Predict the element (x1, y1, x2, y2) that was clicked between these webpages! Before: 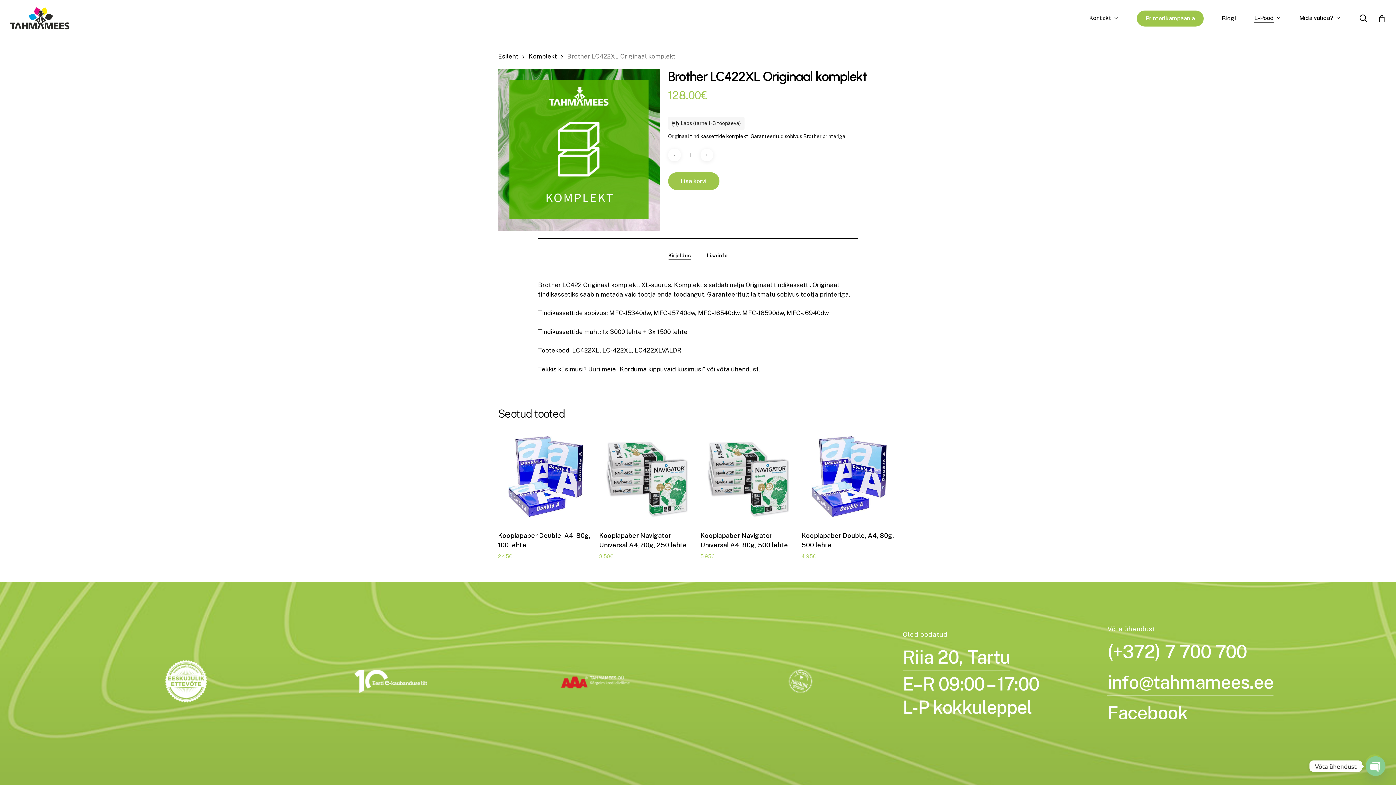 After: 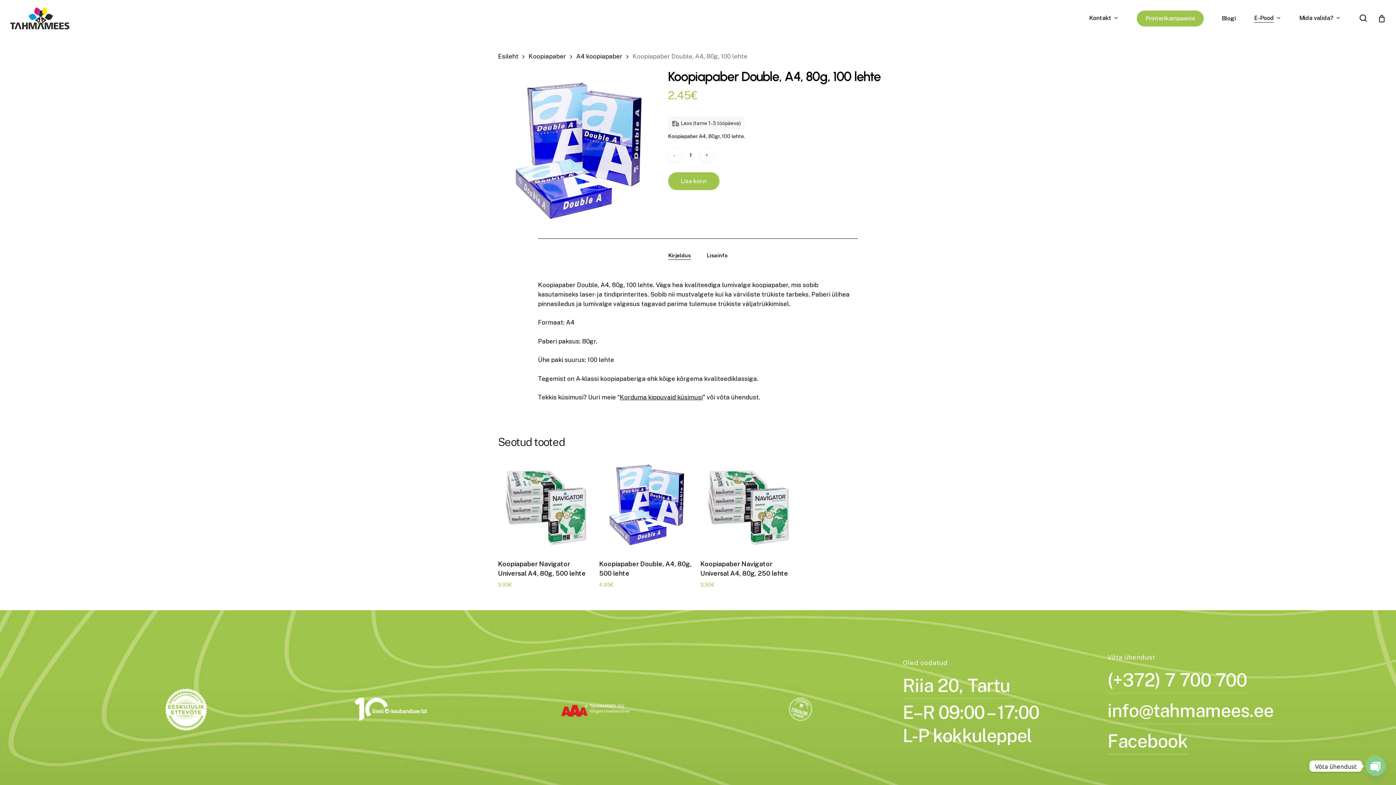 Action: bbox: (498, 428, 594, 524)